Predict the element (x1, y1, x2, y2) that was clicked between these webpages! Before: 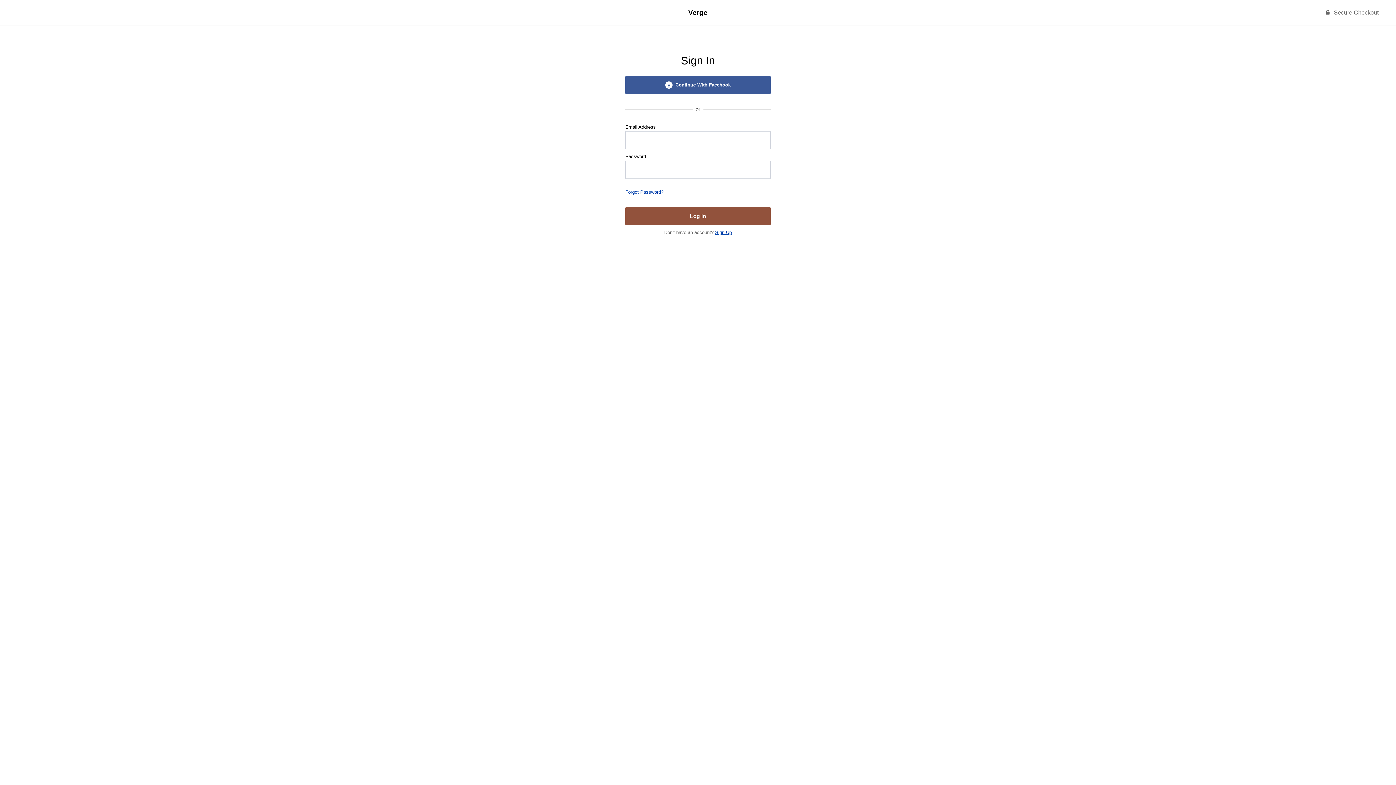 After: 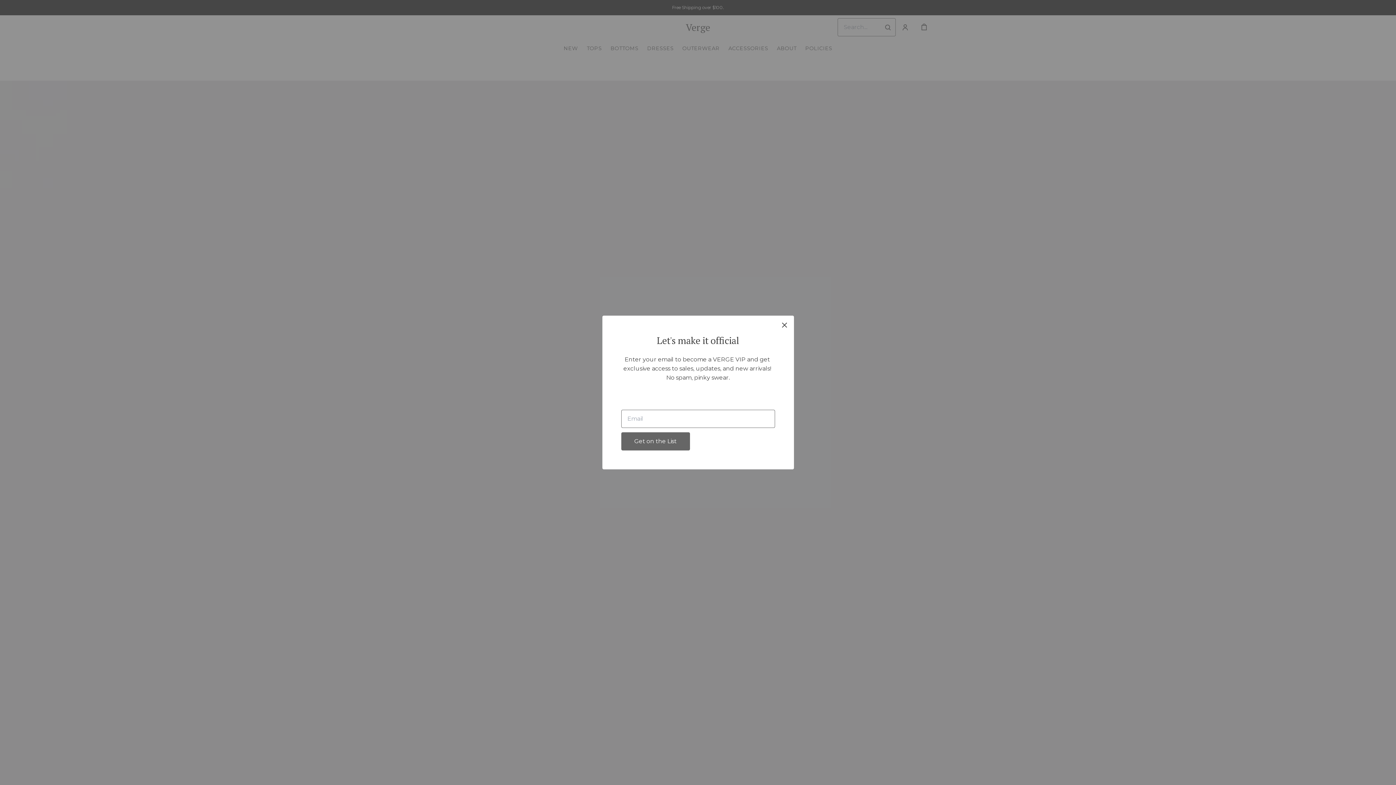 Action: bbox: (688, 1, 707, 23) label: Verge